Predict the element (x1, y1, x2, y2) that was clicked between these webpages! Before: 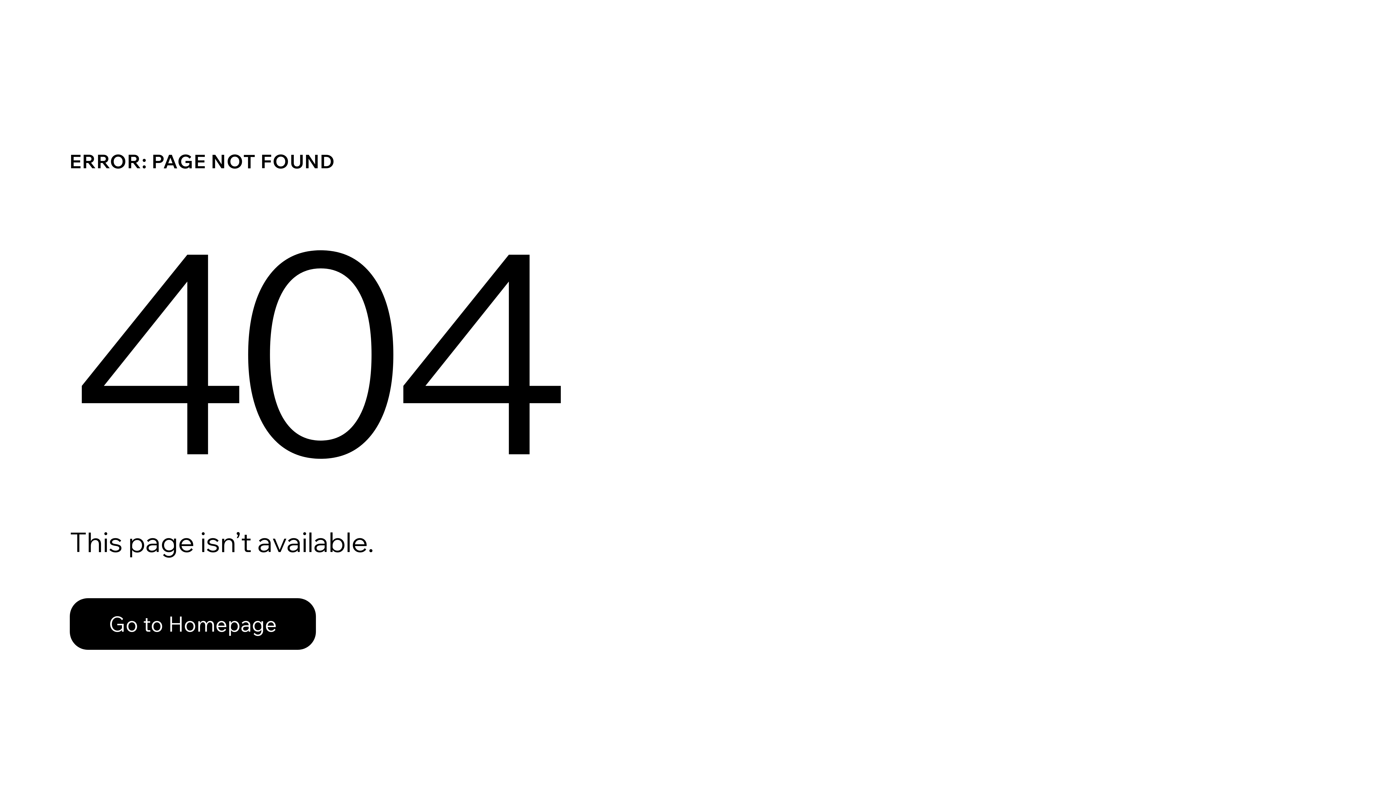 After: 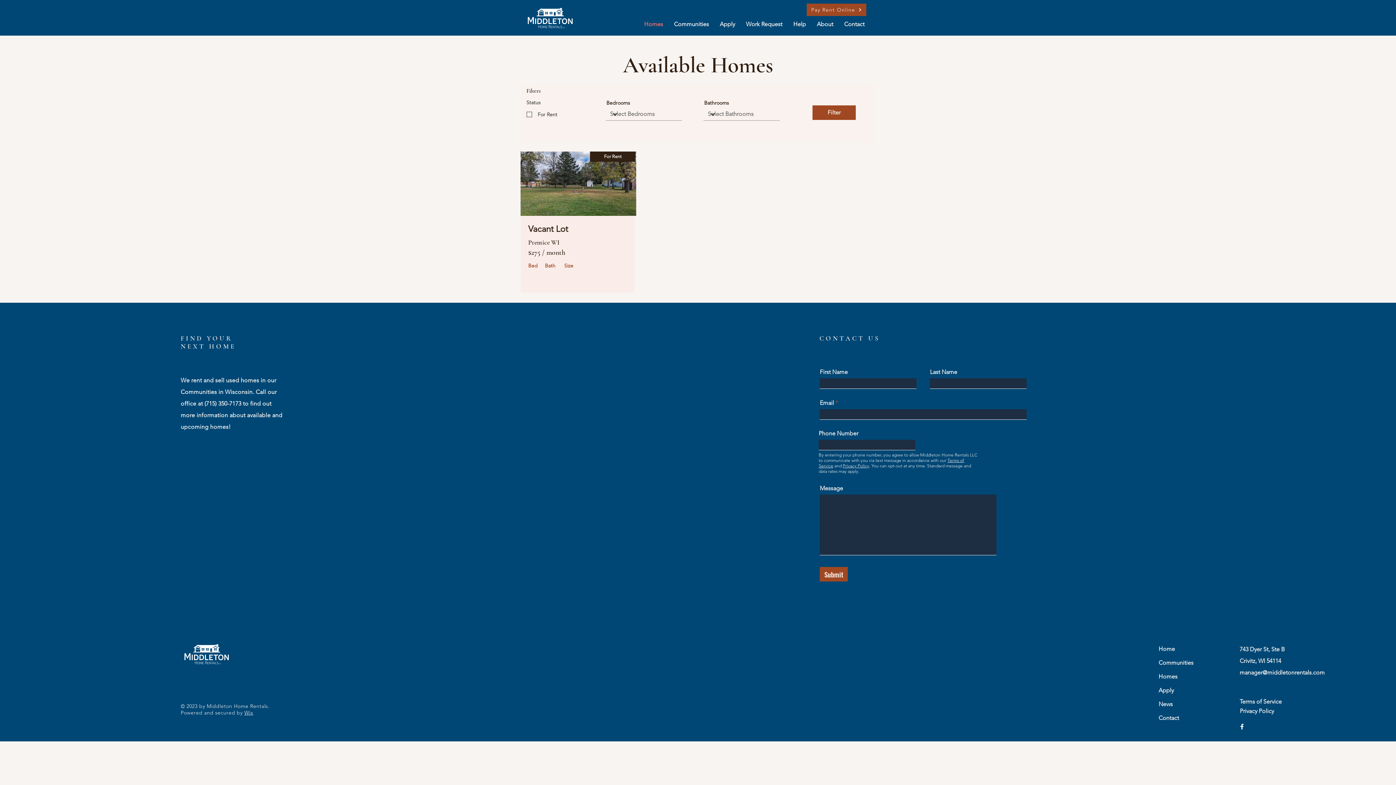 Action: label: Go to Homepage bbox: (69, 598, 316, 650)